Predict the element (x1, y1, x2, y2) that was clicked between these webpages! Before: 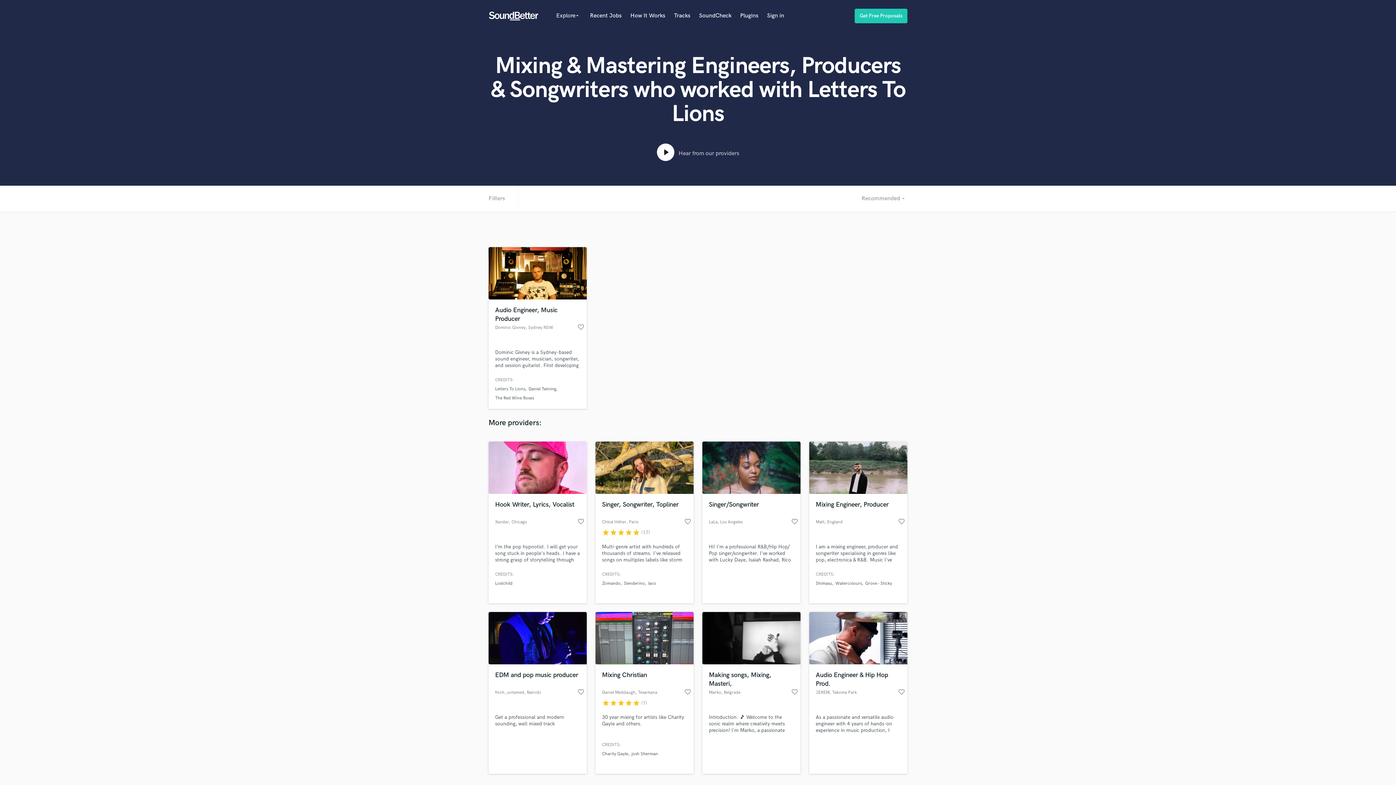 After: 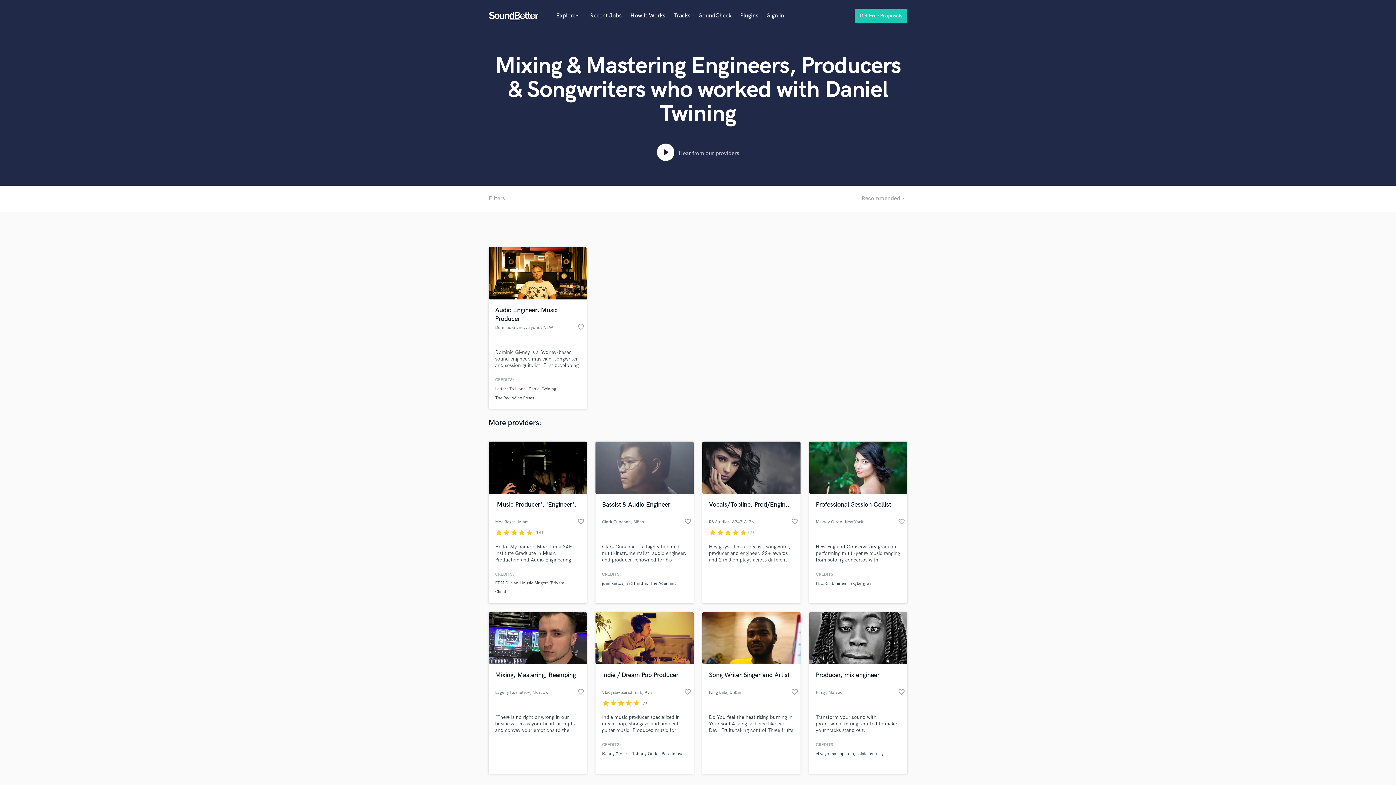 Action: label: Daniel Twining bbox: (528, 386, 556, 392)